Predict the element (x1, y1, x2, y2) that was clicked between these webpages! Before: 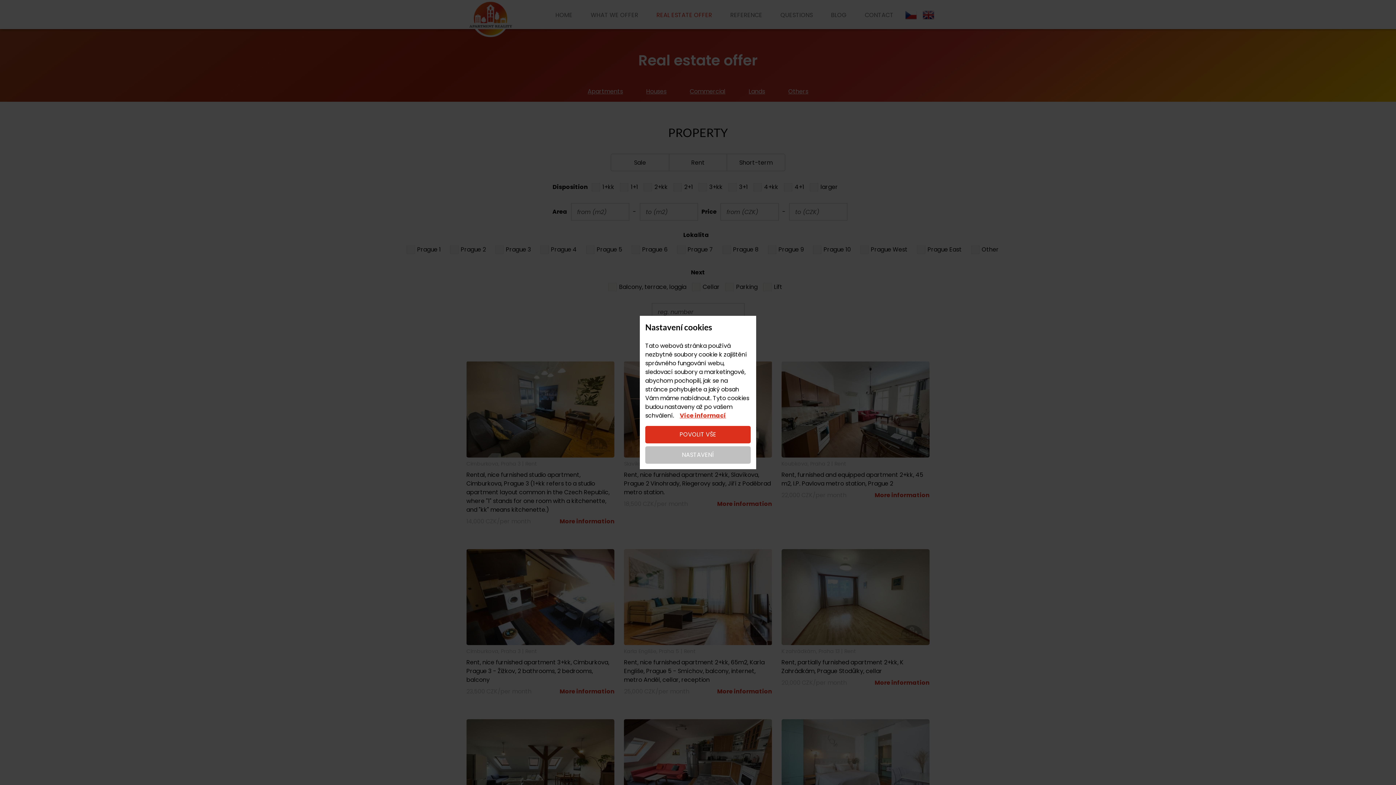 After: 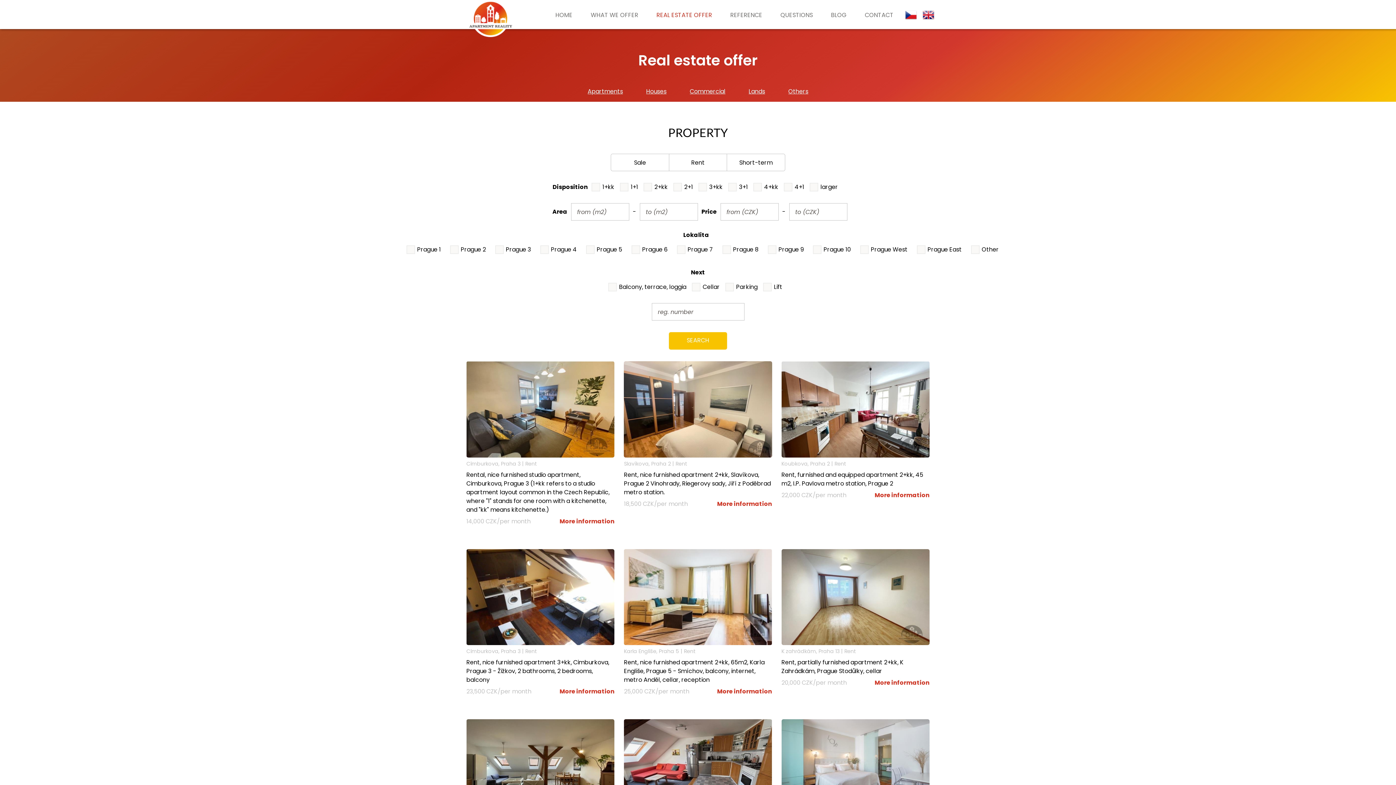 Action: label: POVOLIT VŠE bbox: (645, 426, 750, 443)